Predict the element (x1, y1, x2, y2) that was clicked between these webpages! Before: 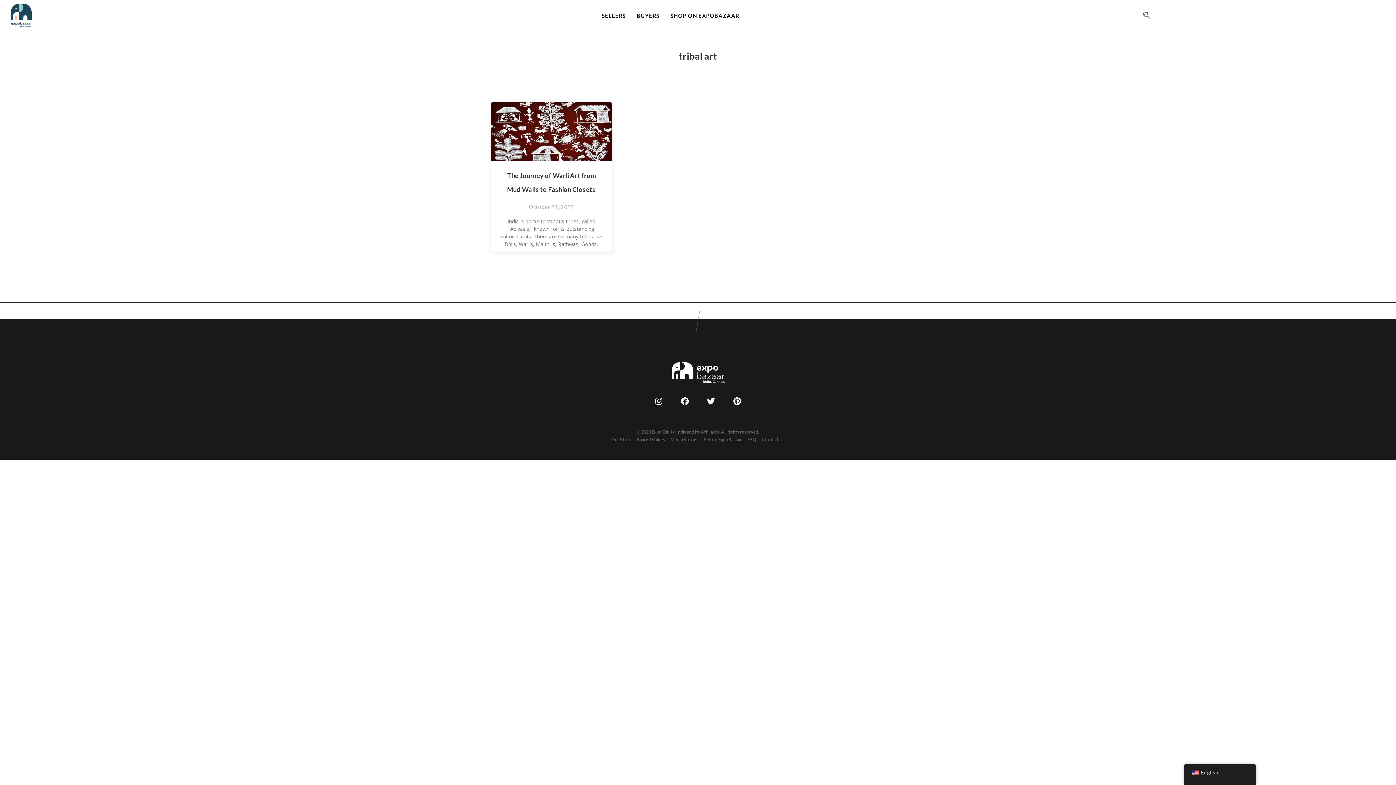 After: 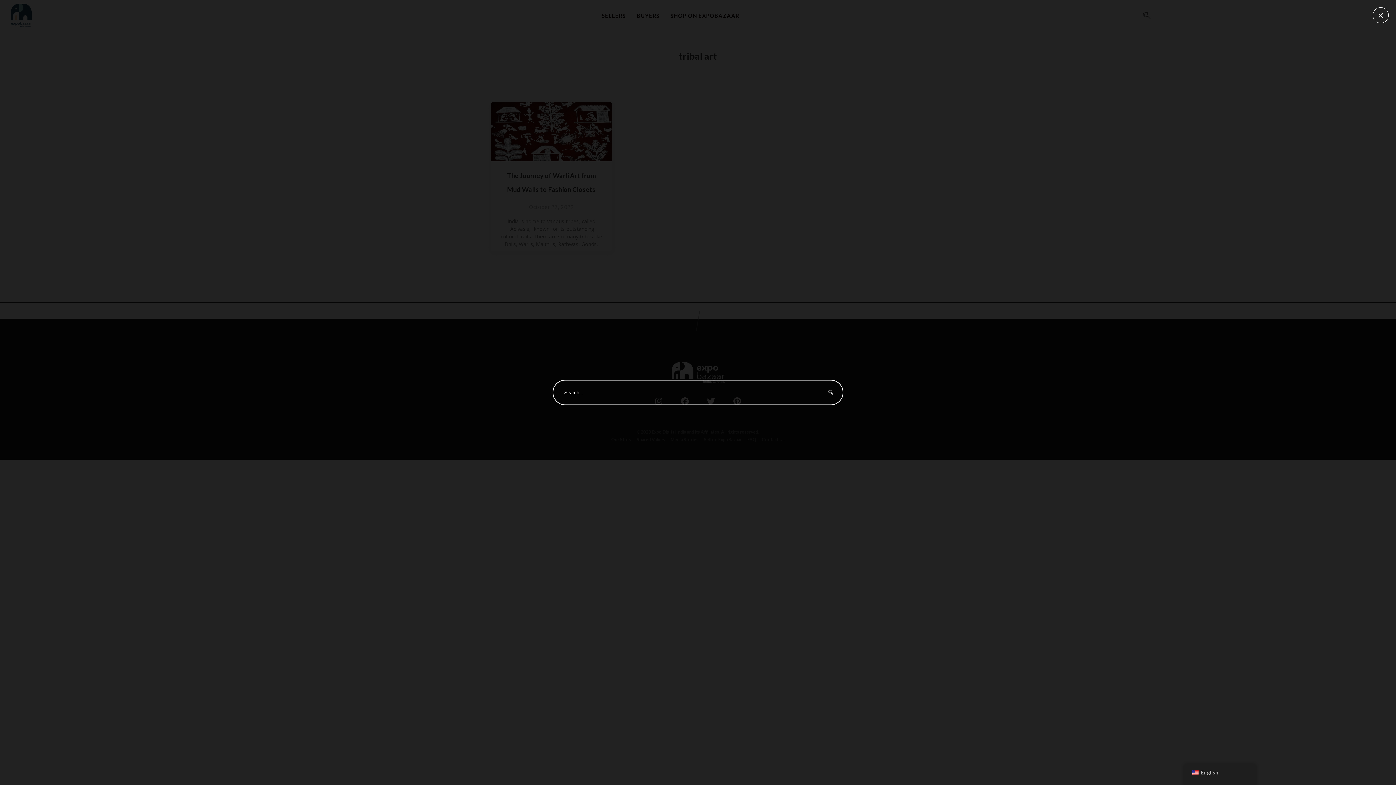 Action: label: navsearch-button bbox: (1139, 8, 1154, 23)